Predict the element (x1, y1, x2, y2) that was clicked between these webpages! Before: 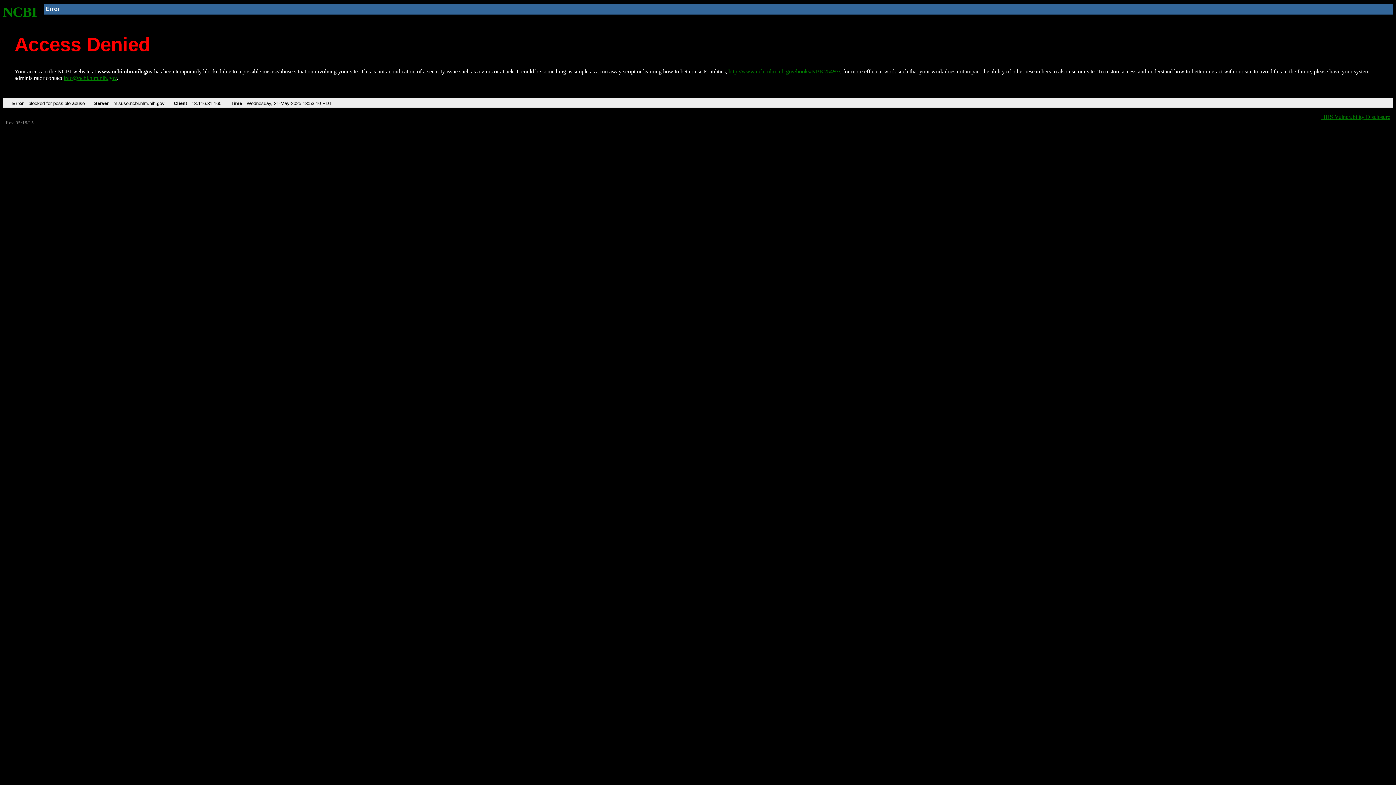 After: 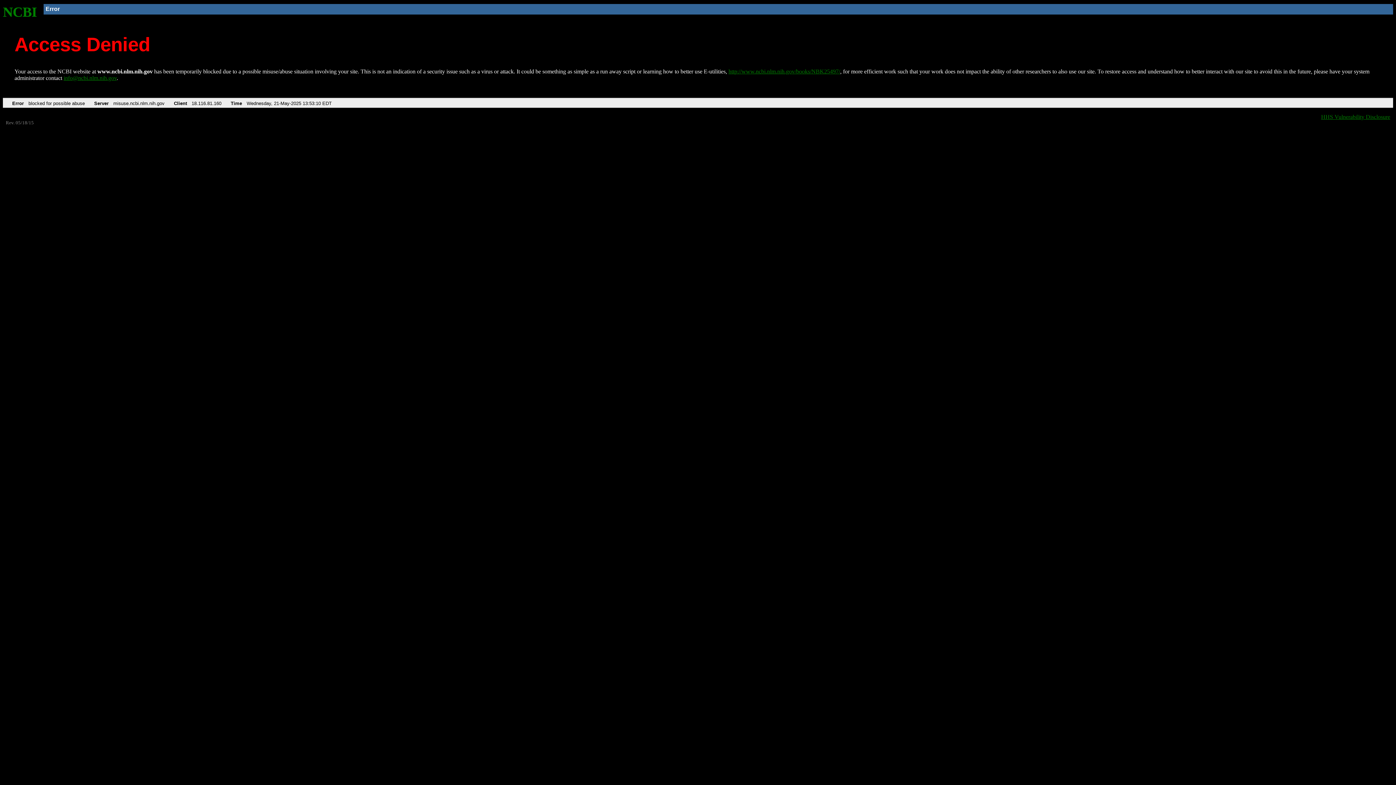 Action: bbox: (63, 75, 116, 81) label: info@ncbi.nlm.nih.gov